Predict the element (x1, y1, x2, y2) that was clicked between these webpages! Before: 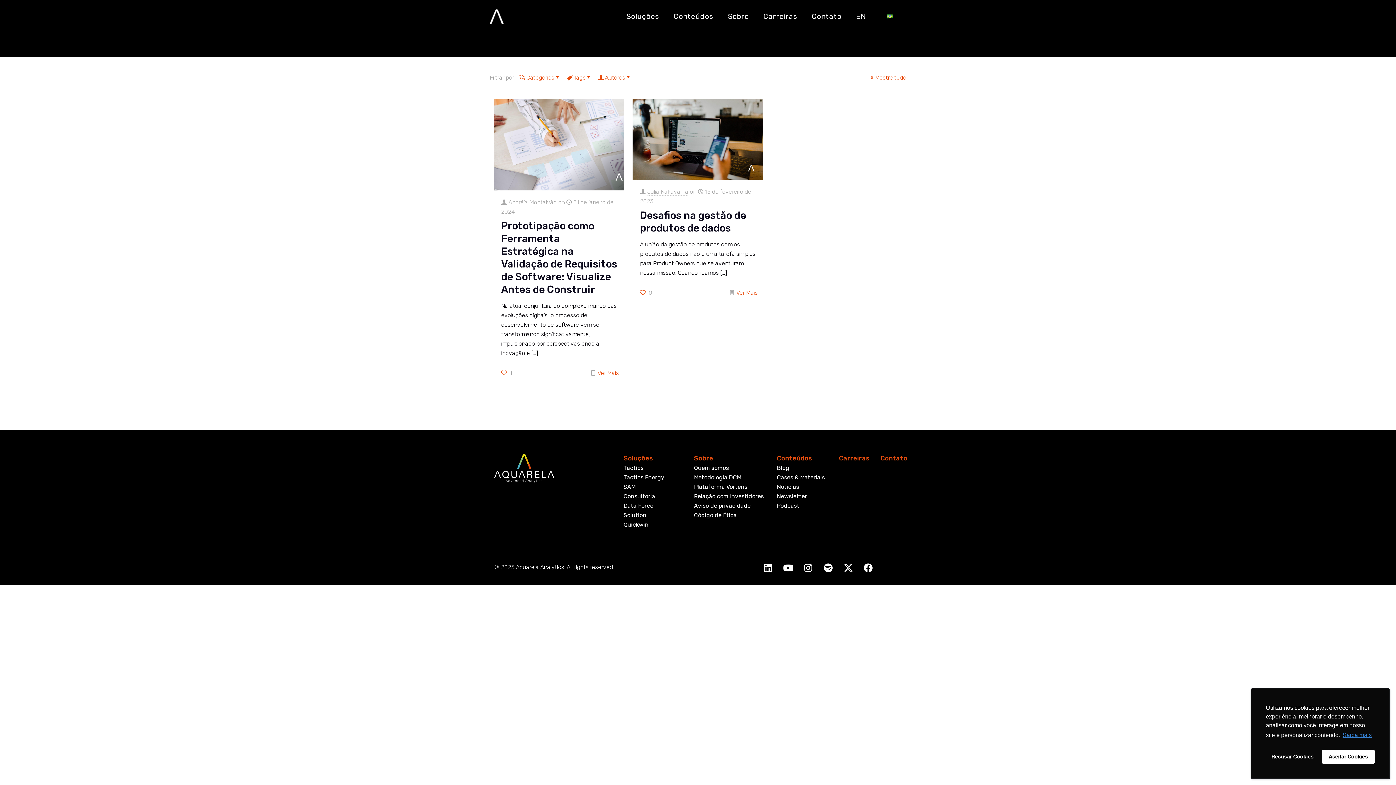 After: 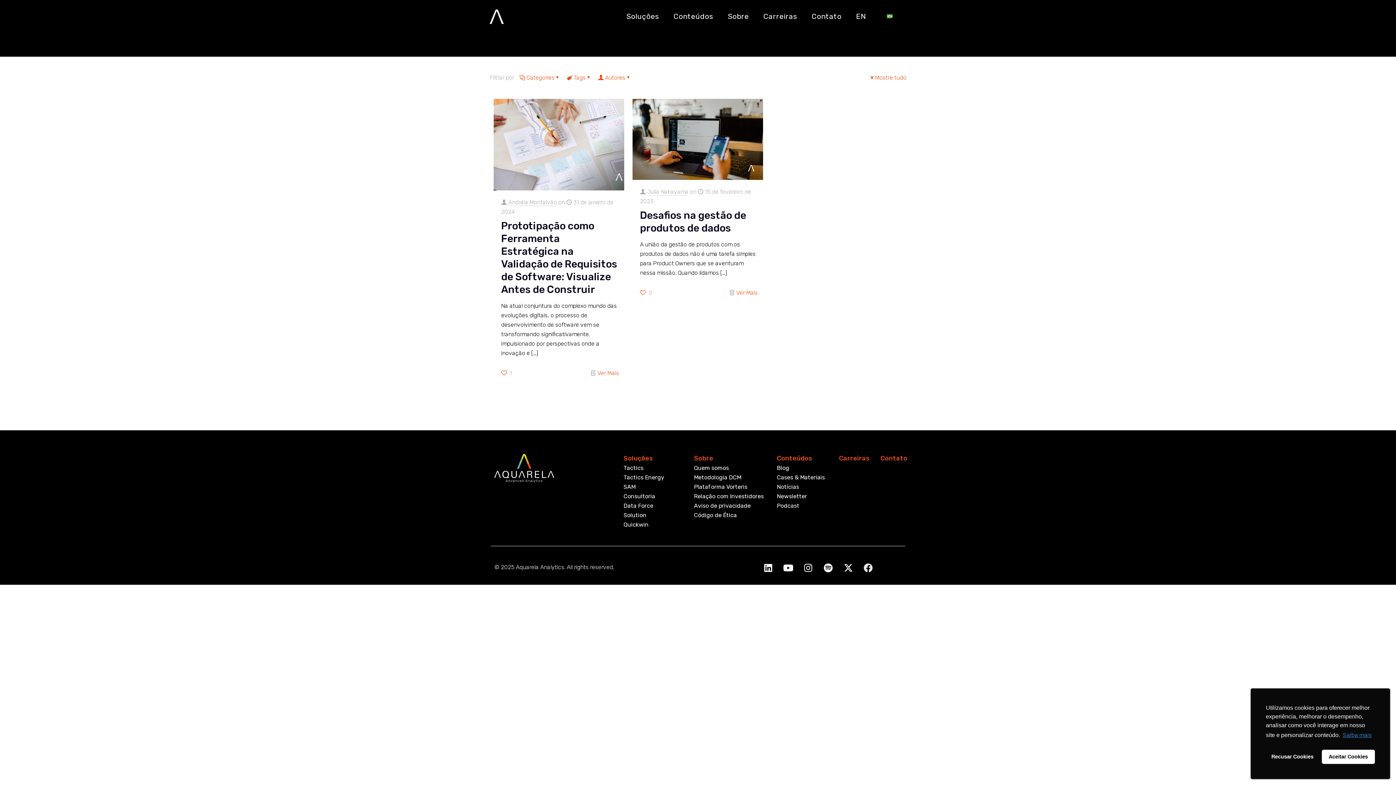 Action: bbox: (859, 559, 877, 577) label: Facebook